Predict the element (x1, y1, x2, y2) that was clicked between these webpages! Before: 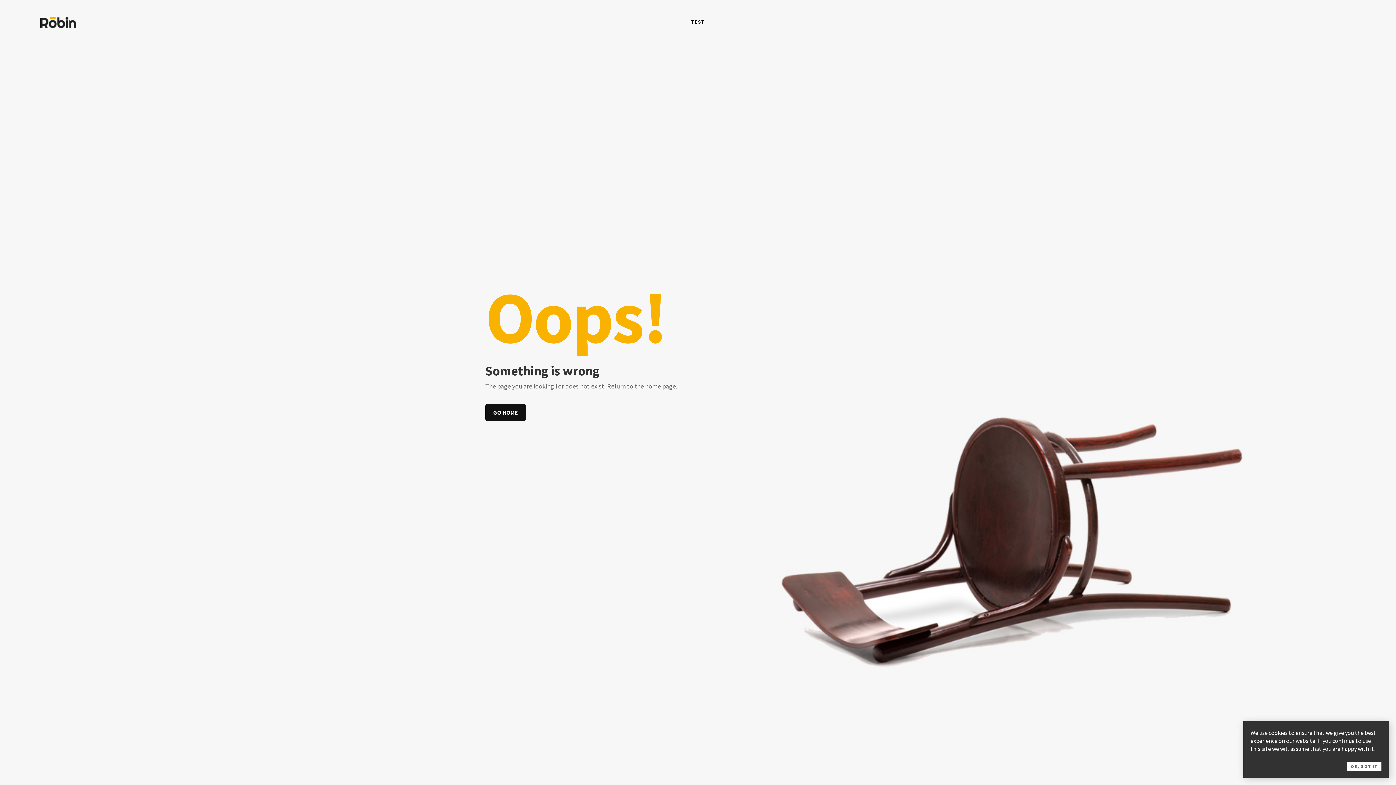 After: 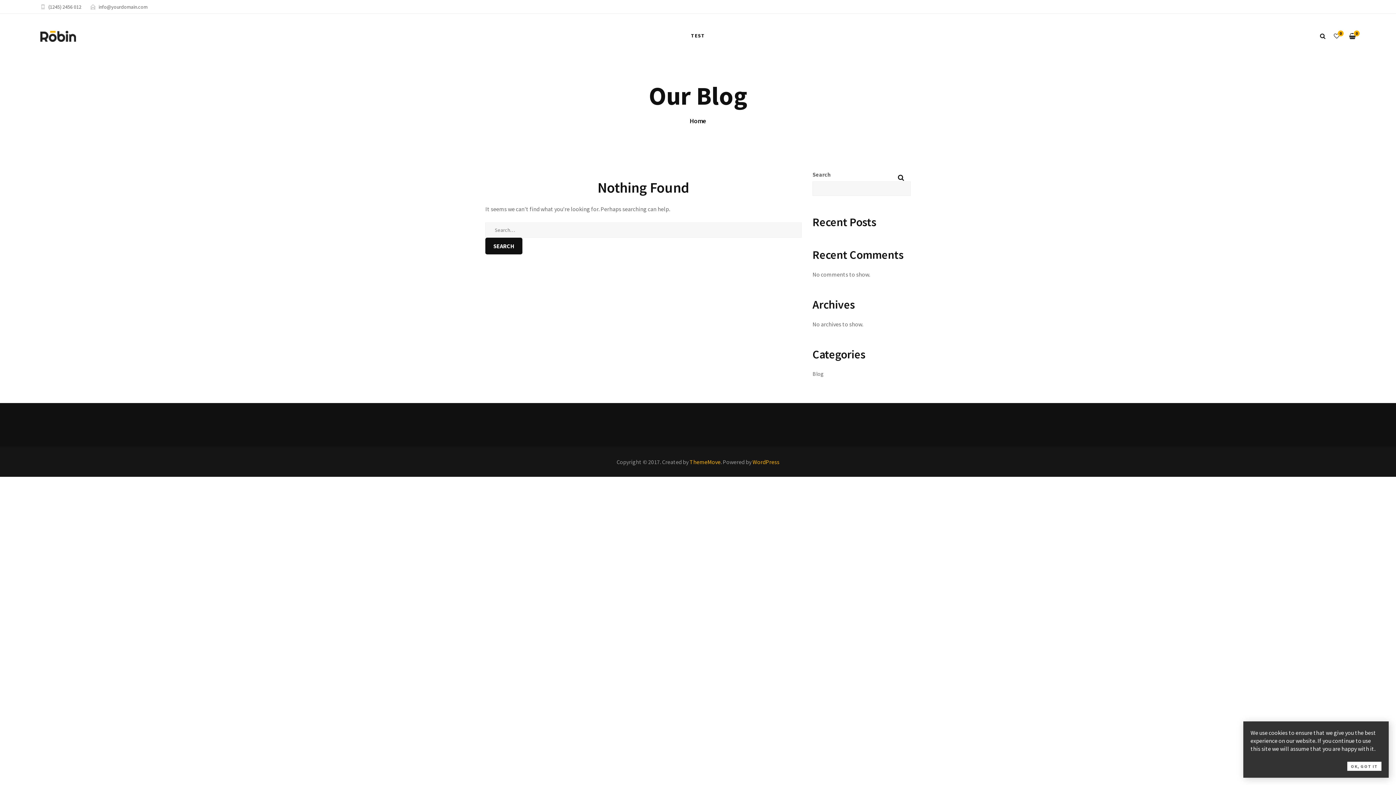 Action: bbox: (40, 18, 76, 25)